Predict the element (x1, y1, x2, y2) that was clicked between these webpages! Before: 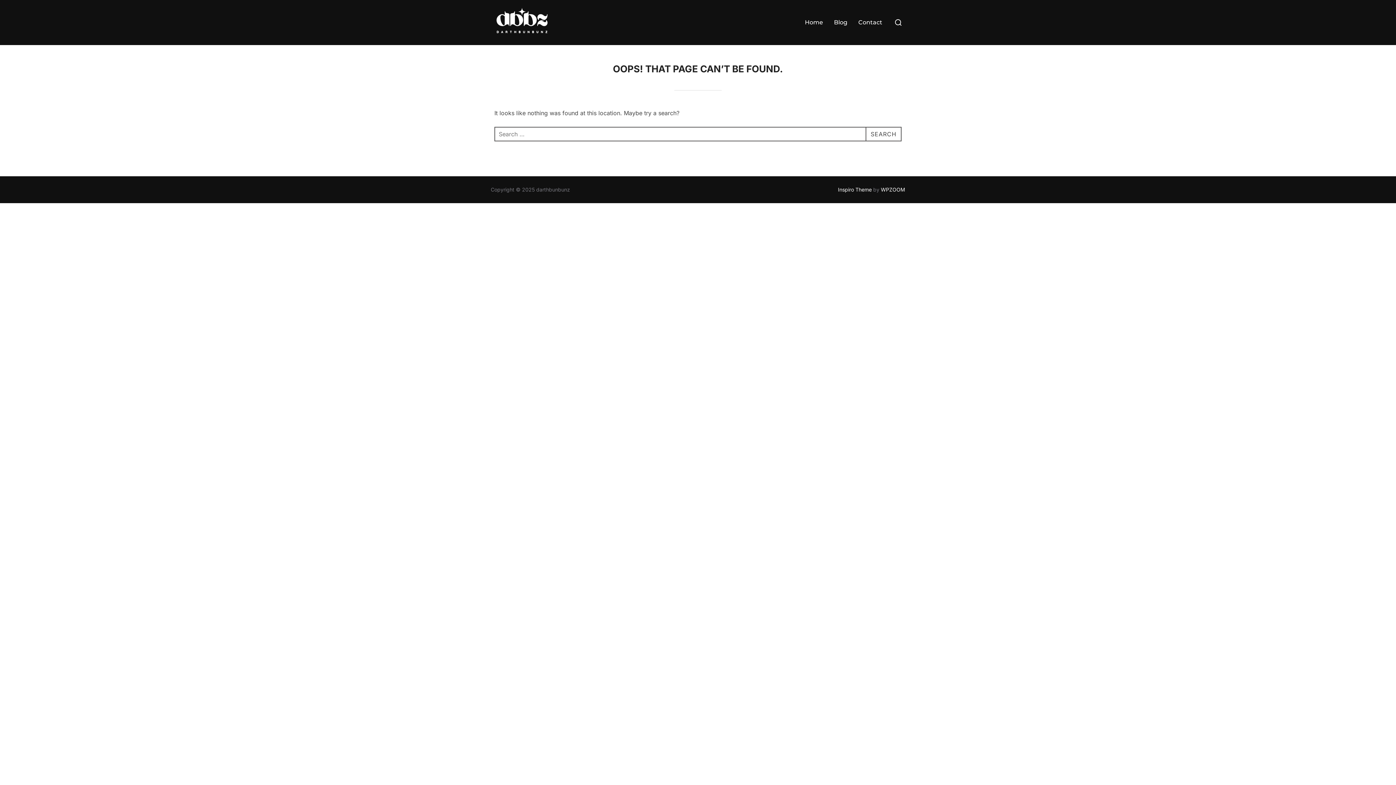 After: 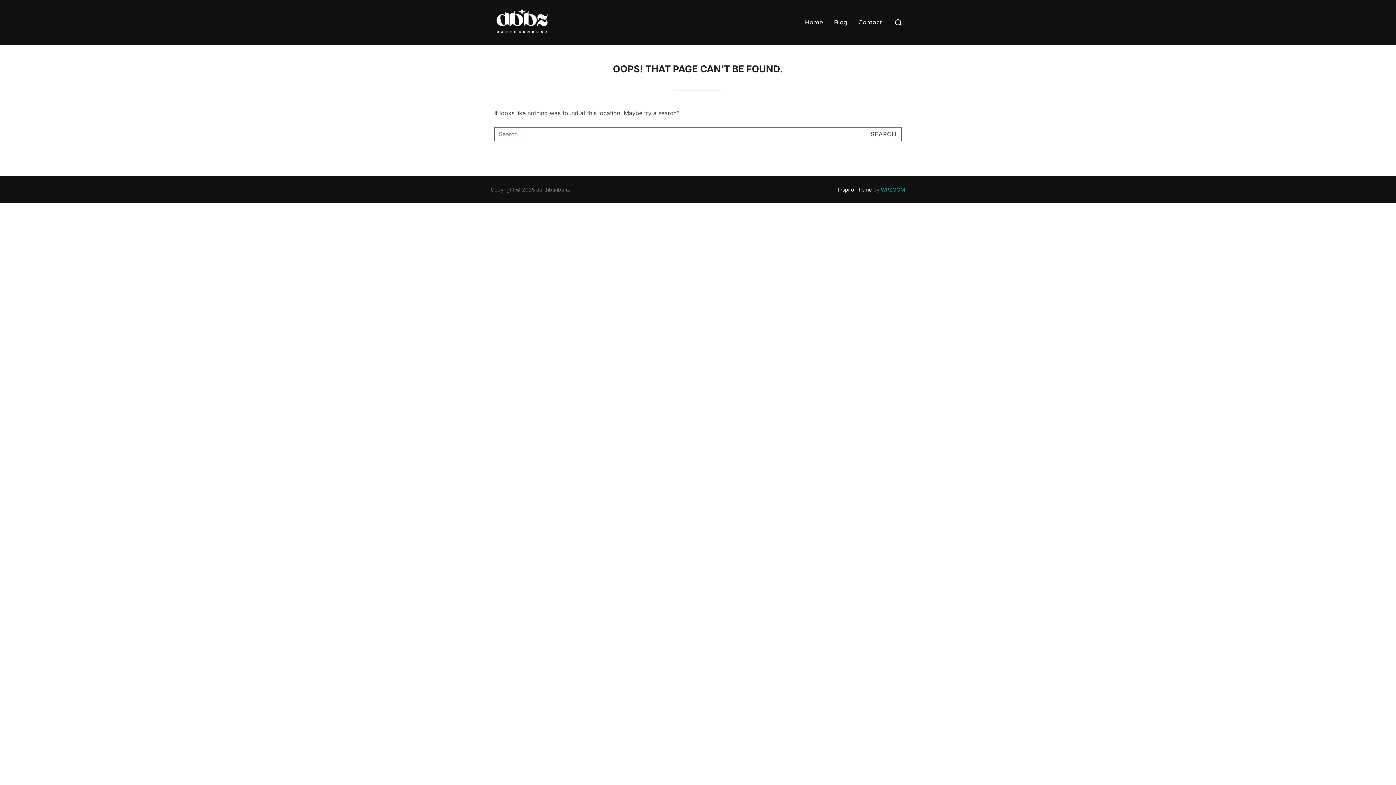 Action: bbox: (881, 186, 905, 192) label: WPZOOM